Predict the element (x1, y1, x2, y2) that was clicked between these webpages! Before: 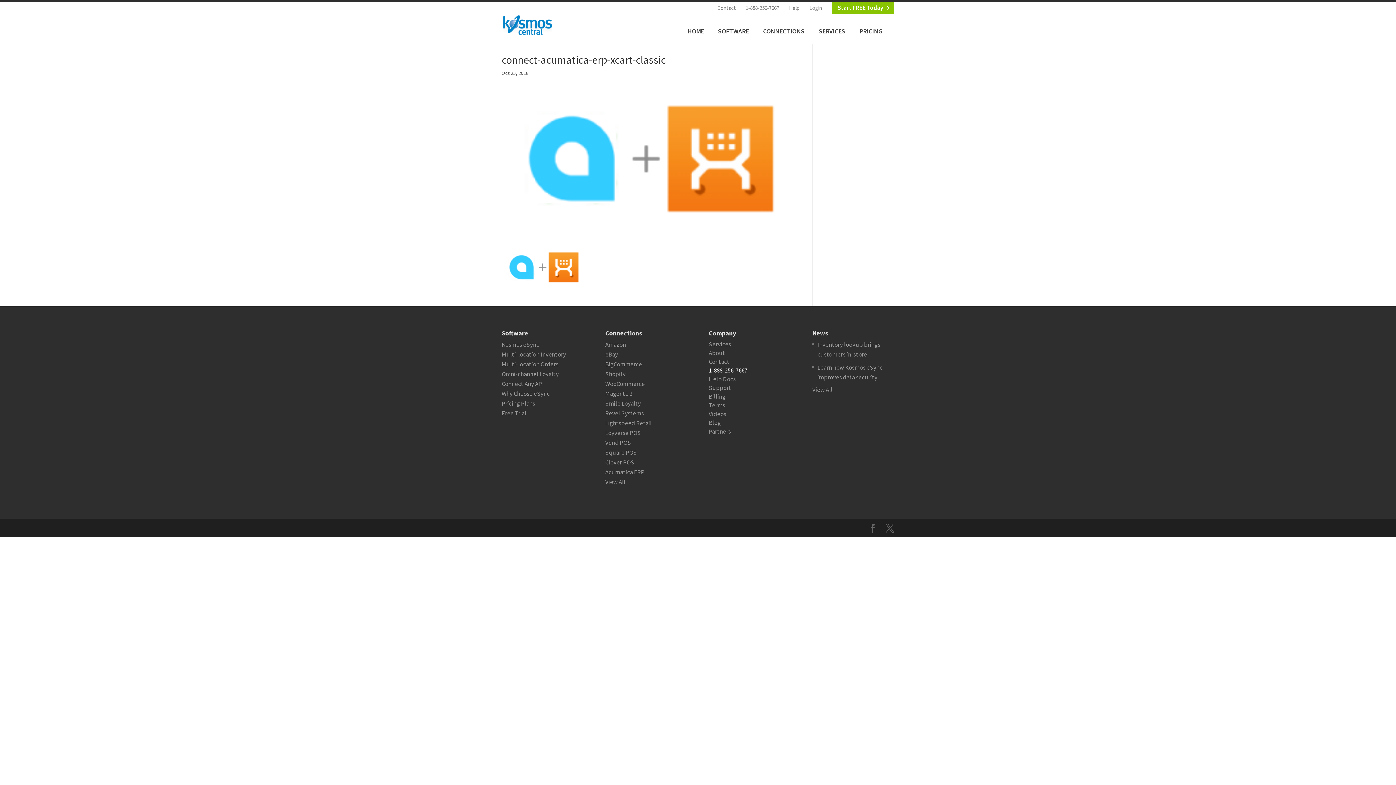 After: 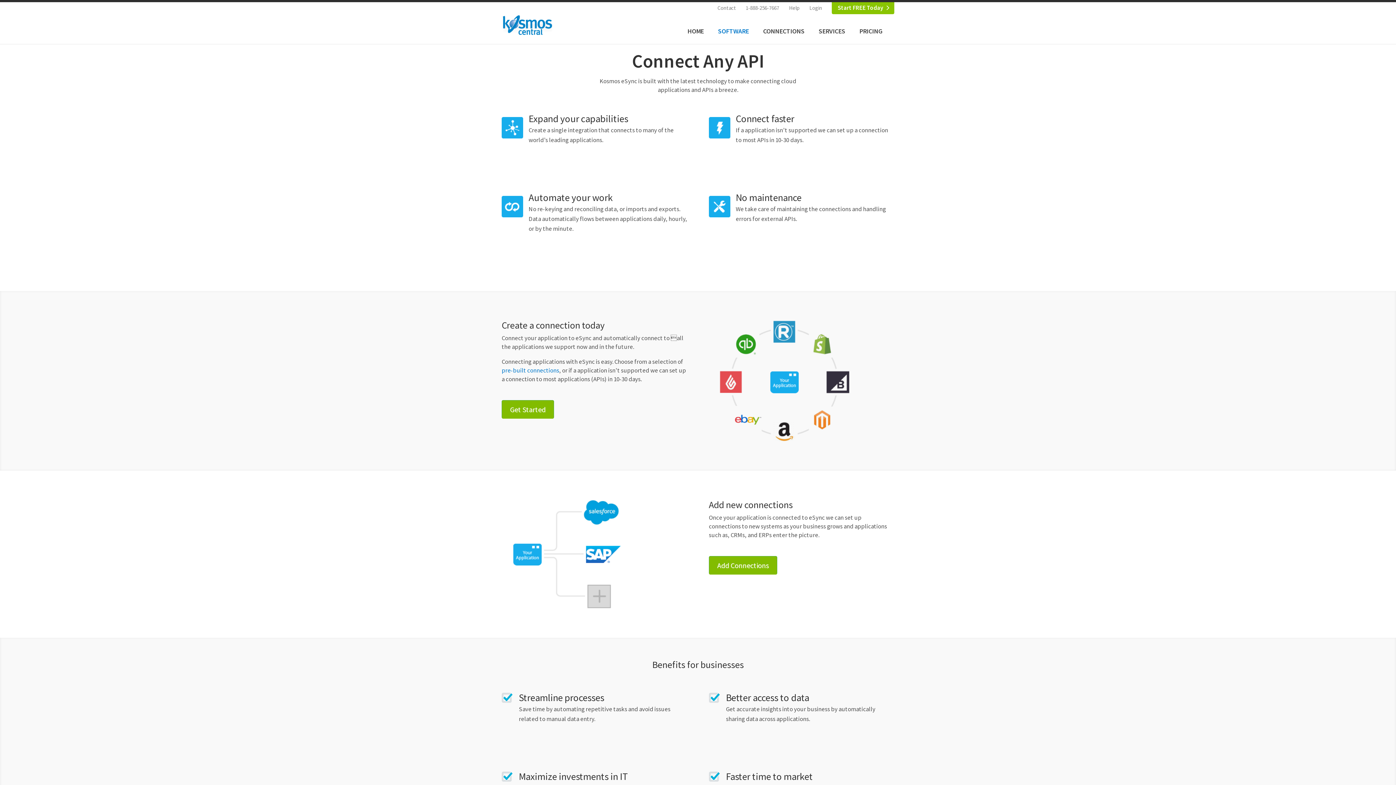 Action: bbox: (501, 380, 544, 388) label: Connect Any API